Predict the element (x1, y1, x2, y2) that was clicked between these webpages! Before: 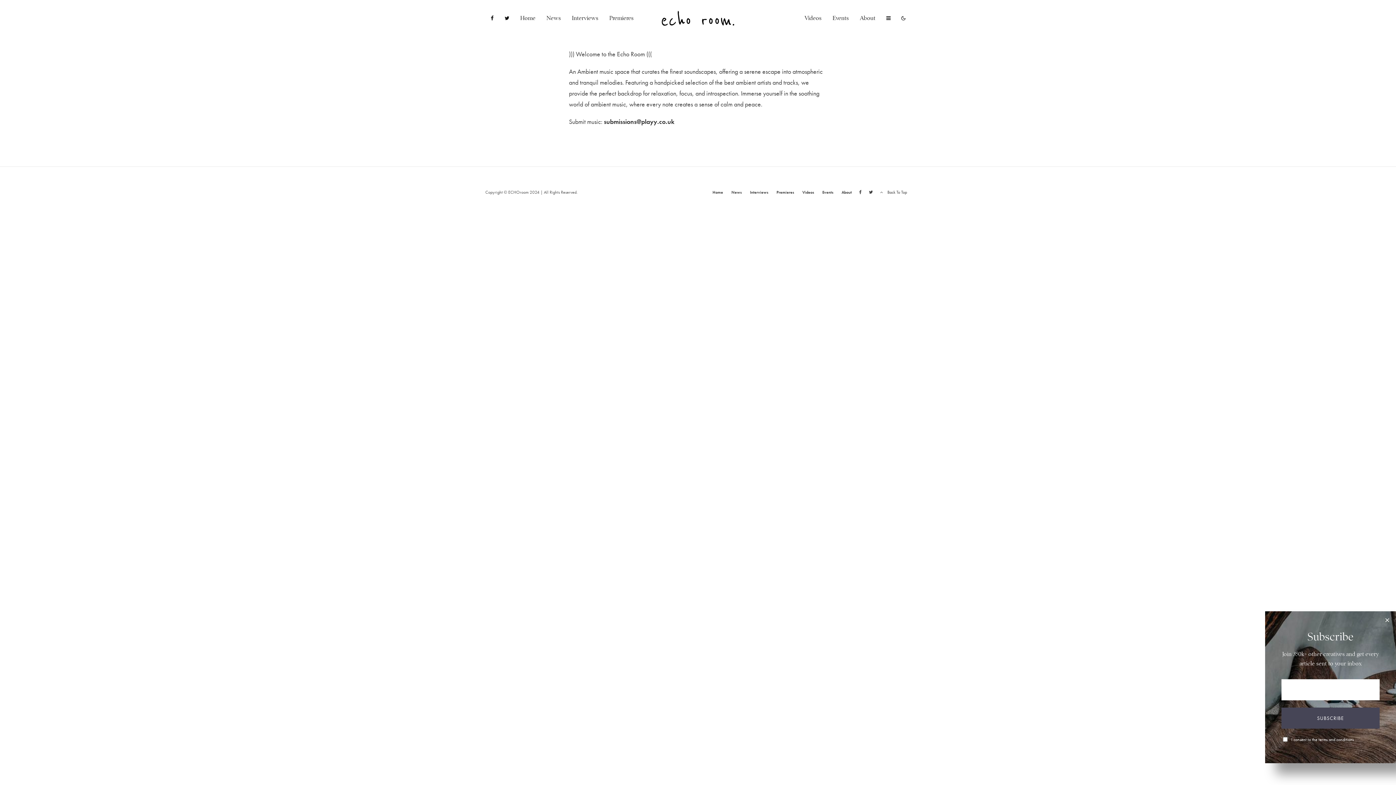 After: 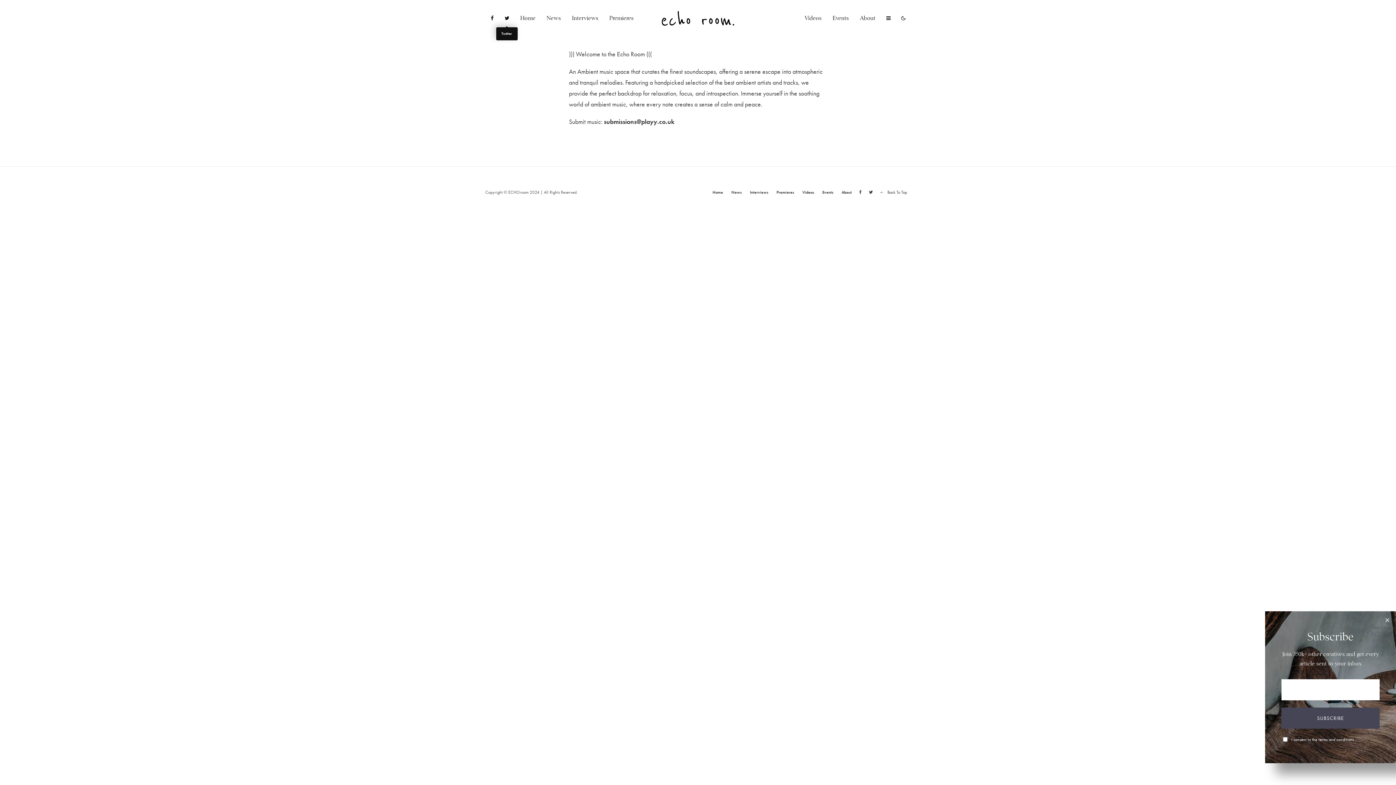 Action: bbox: (499, 0, 514, 36) label: Twitter